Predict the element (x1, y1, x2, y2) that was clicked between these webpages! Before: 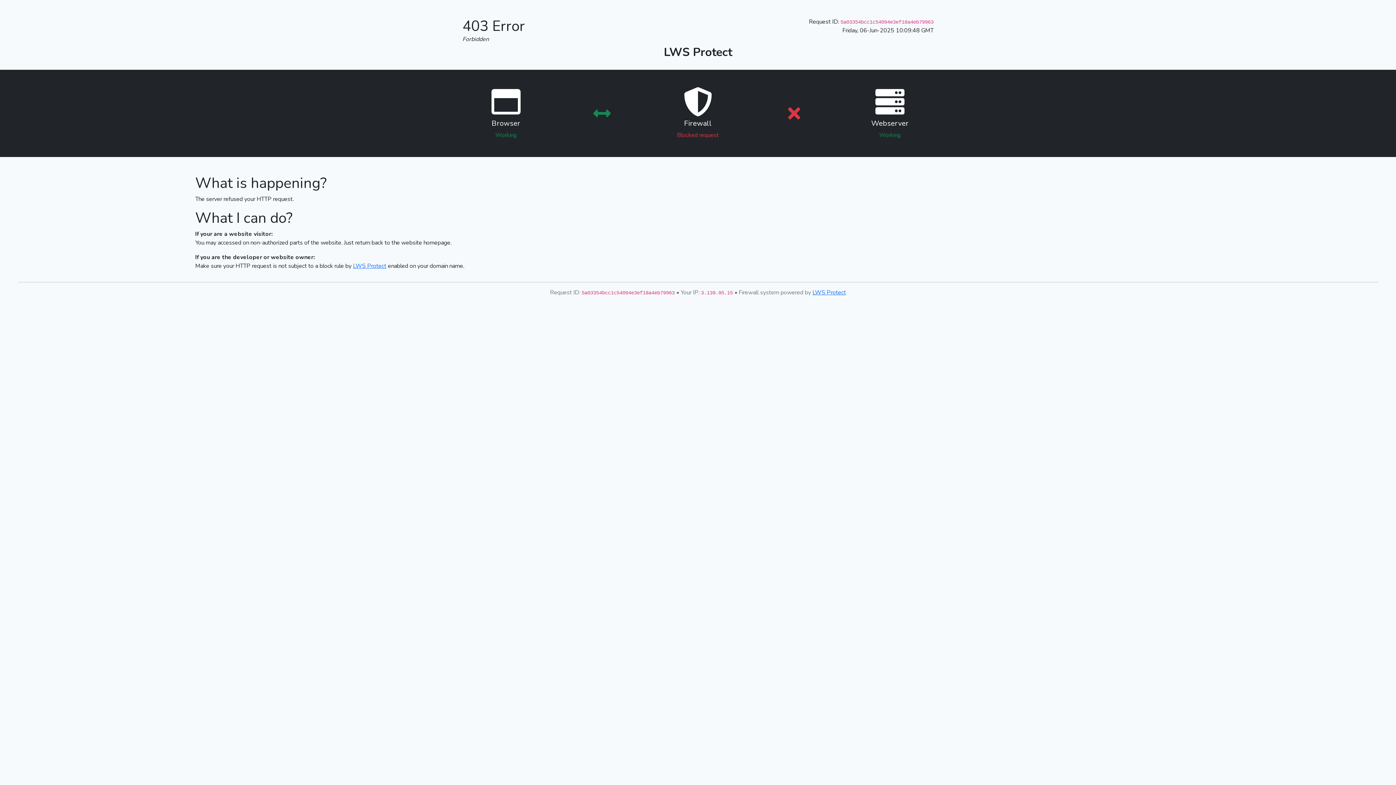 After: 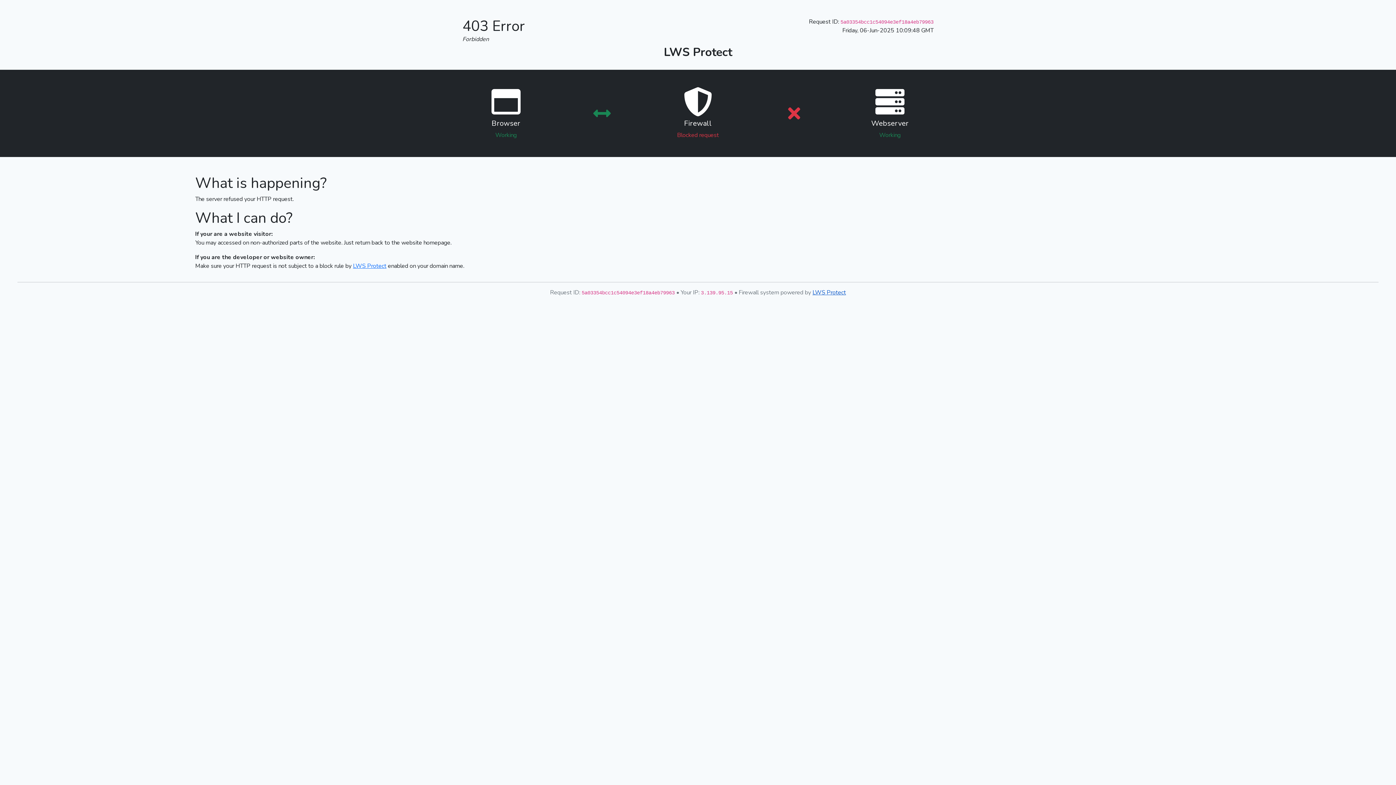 Action: label: LWS Protect bbox: (812, 288, 846, 296)